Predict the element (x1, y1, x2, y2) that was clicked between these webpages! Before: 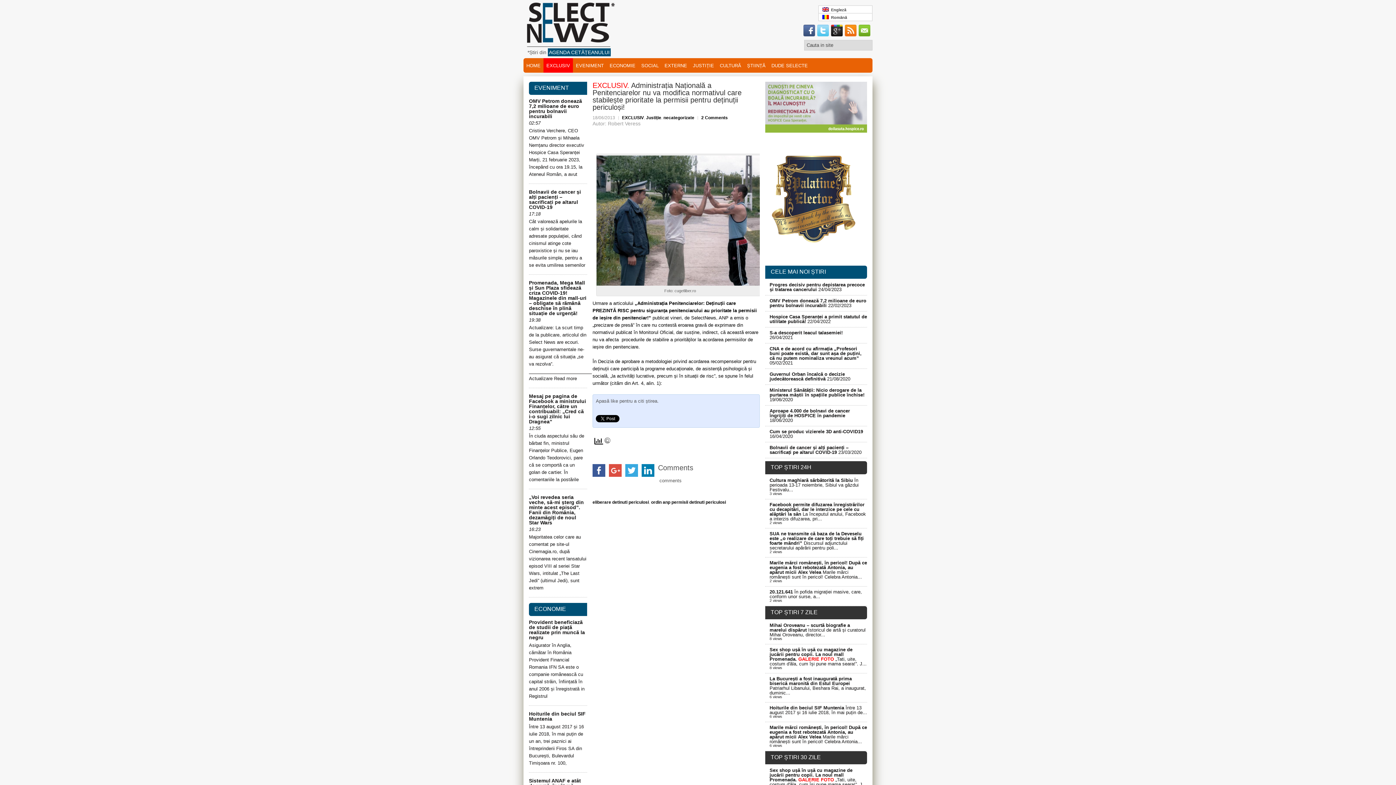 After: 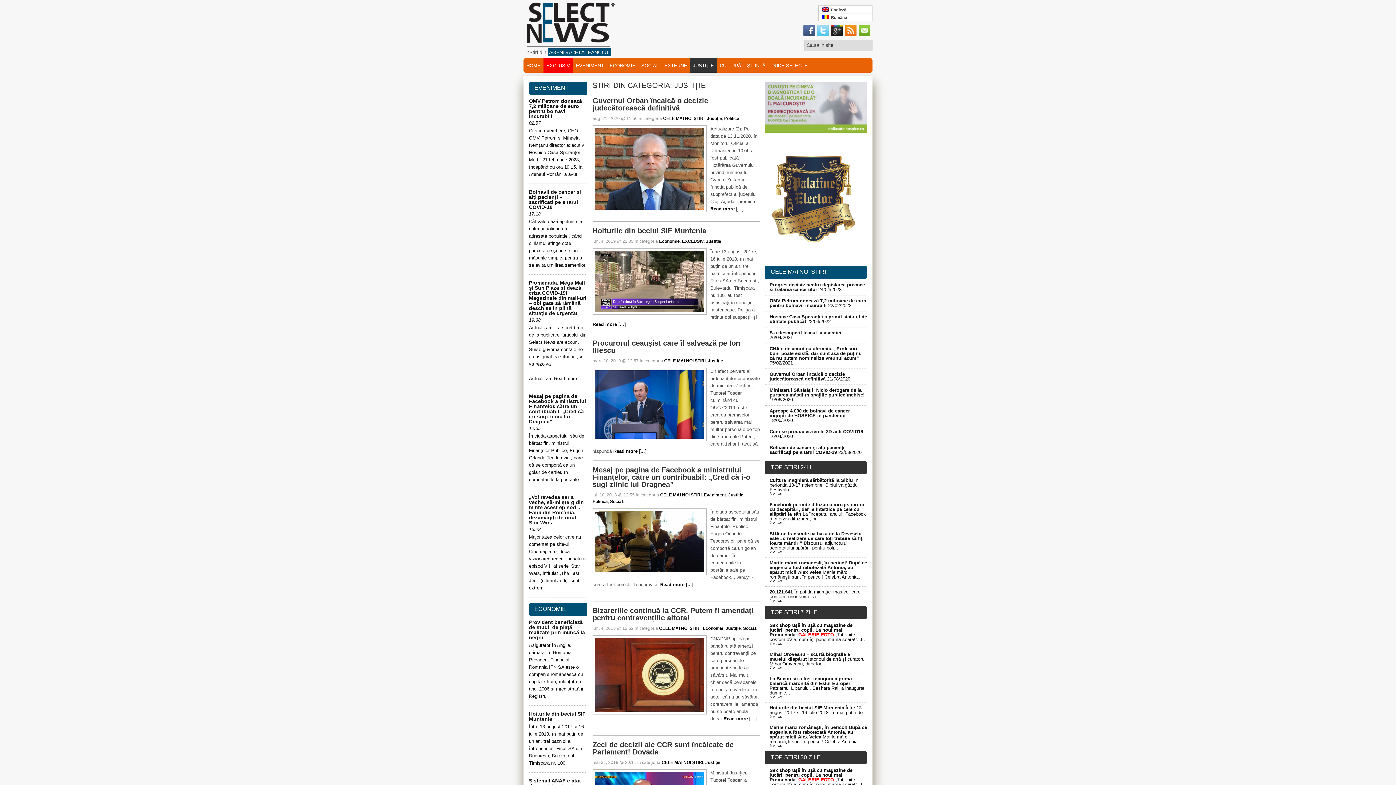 Action: label: JUSTIȚIE bbox: (690, 58, 717, 72)